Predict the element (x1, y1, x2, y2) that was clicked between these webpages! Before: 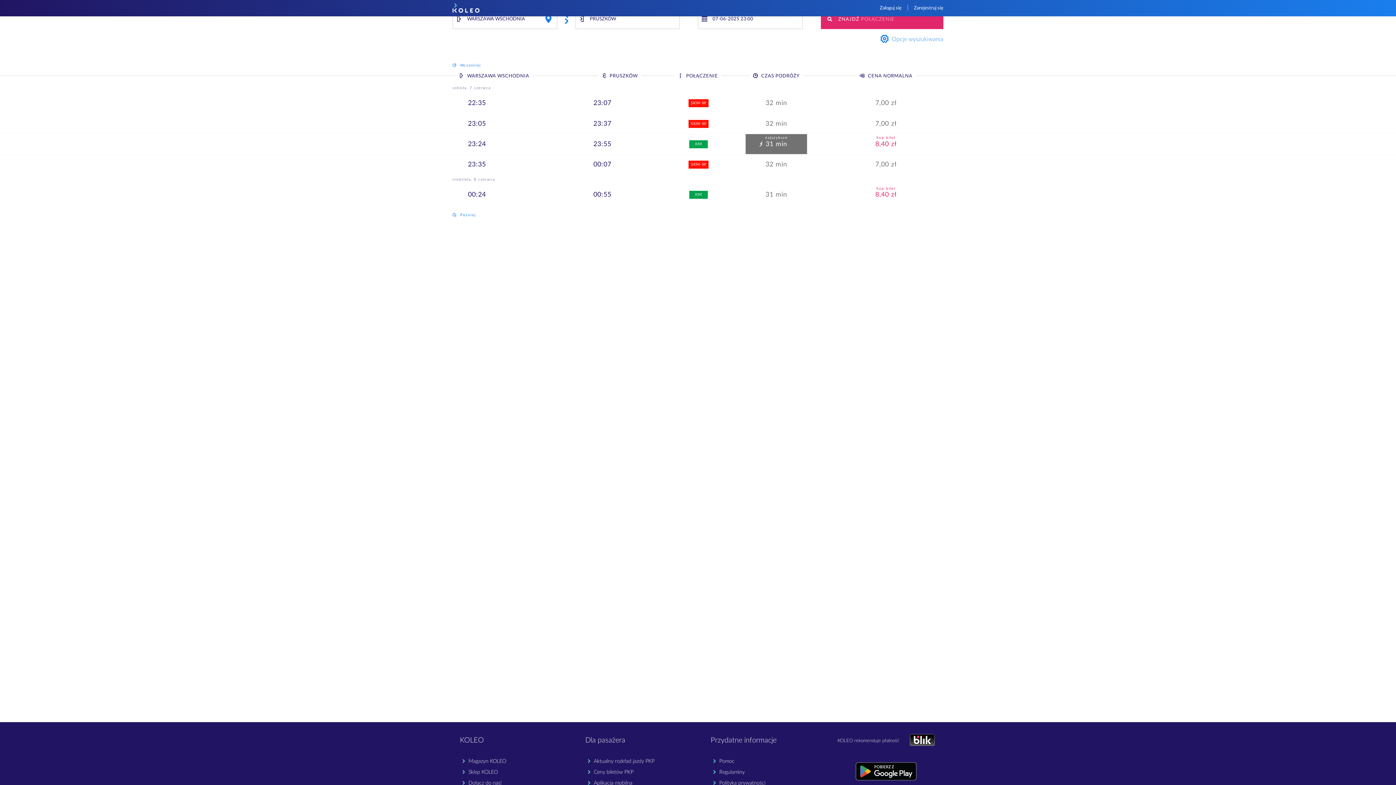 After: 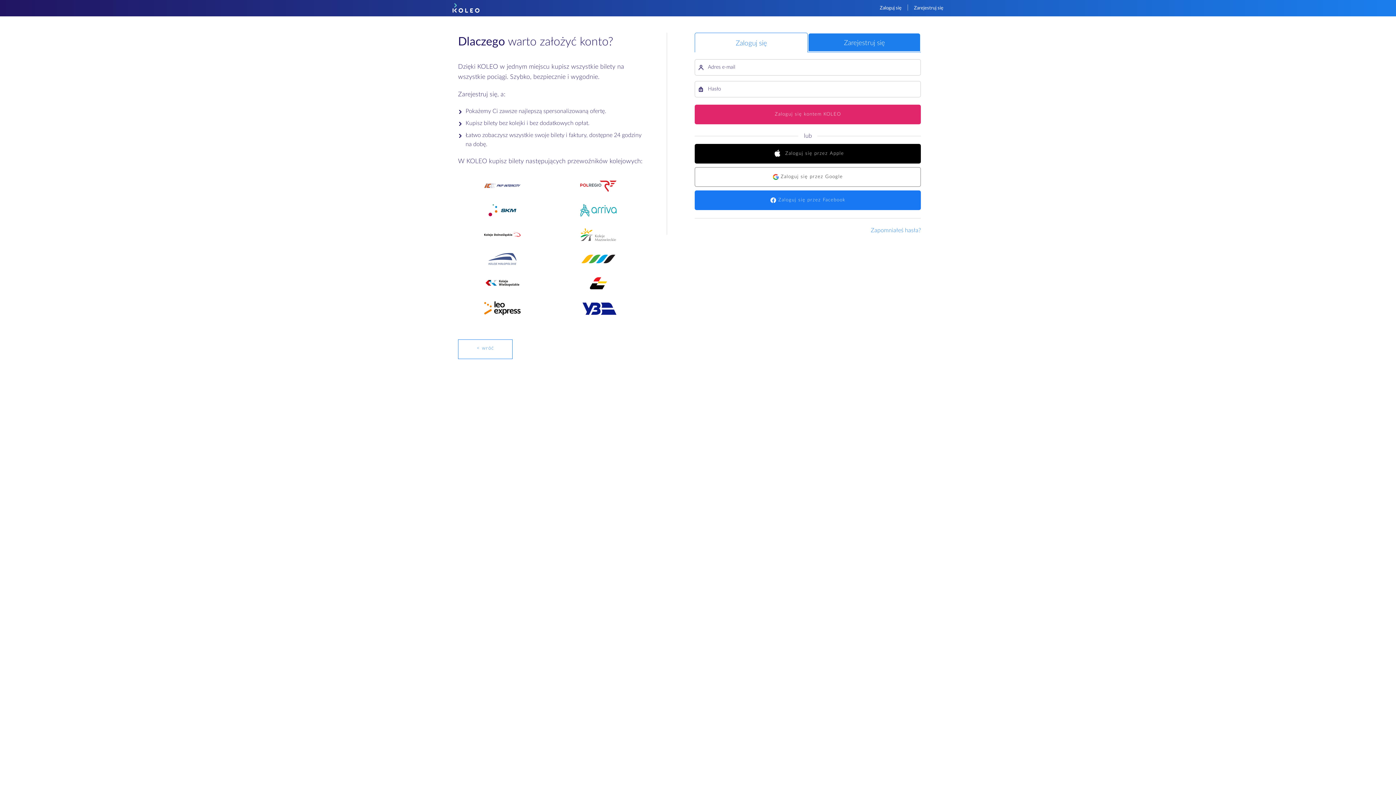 Action: bbox: (874, 0, 907, 16) label: Zaloguj się